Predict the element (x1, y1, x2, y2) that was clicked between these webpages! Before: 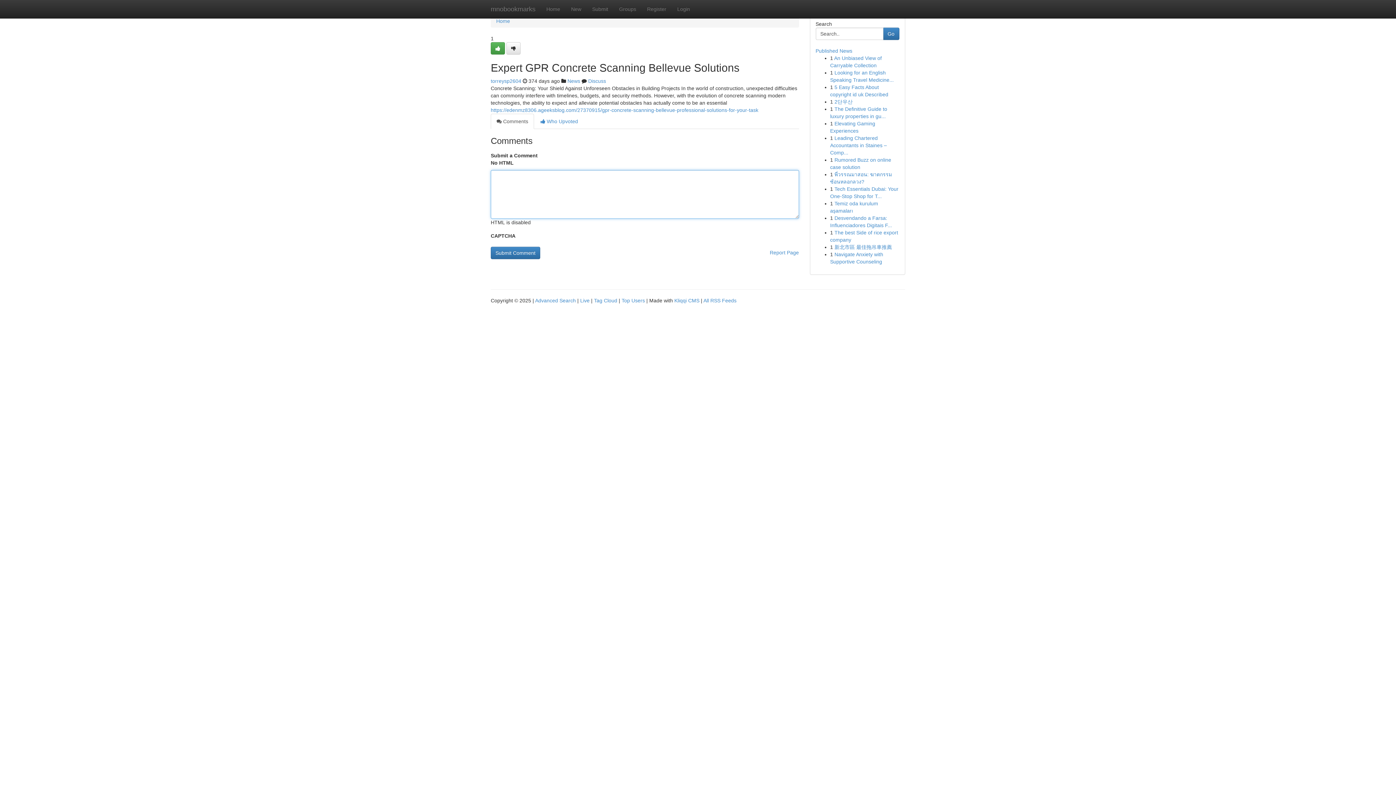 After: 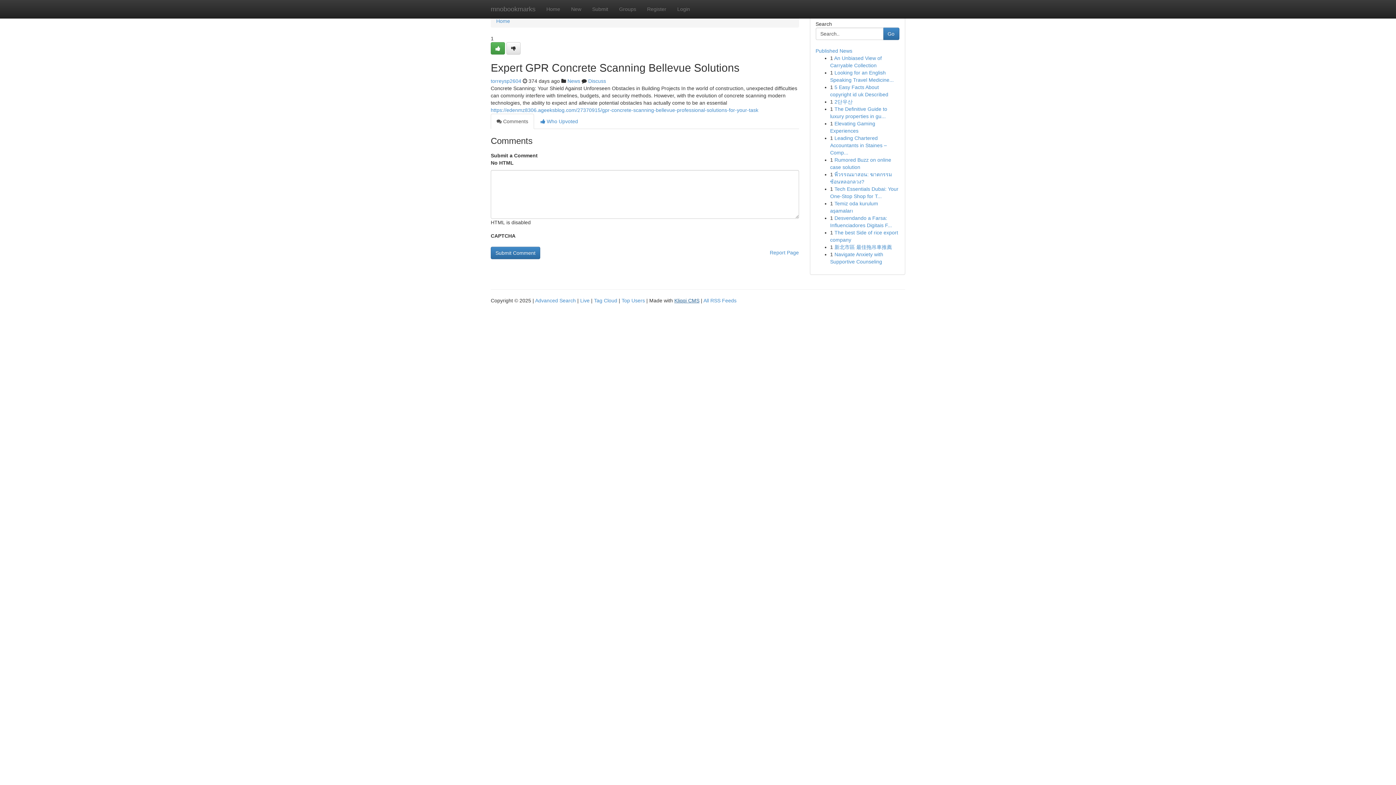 Action: bbox: (674, 297, 699, 303) label: Kliqqi CMS